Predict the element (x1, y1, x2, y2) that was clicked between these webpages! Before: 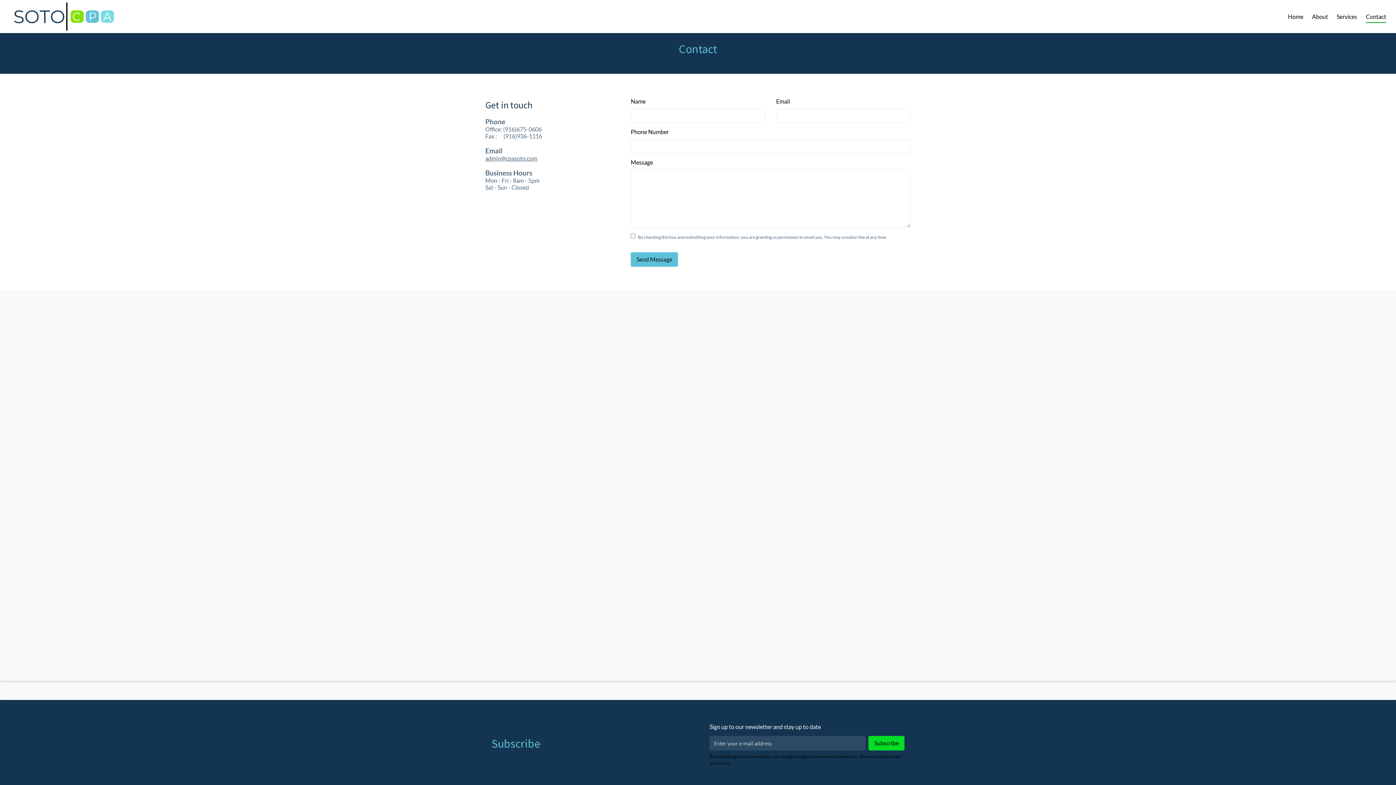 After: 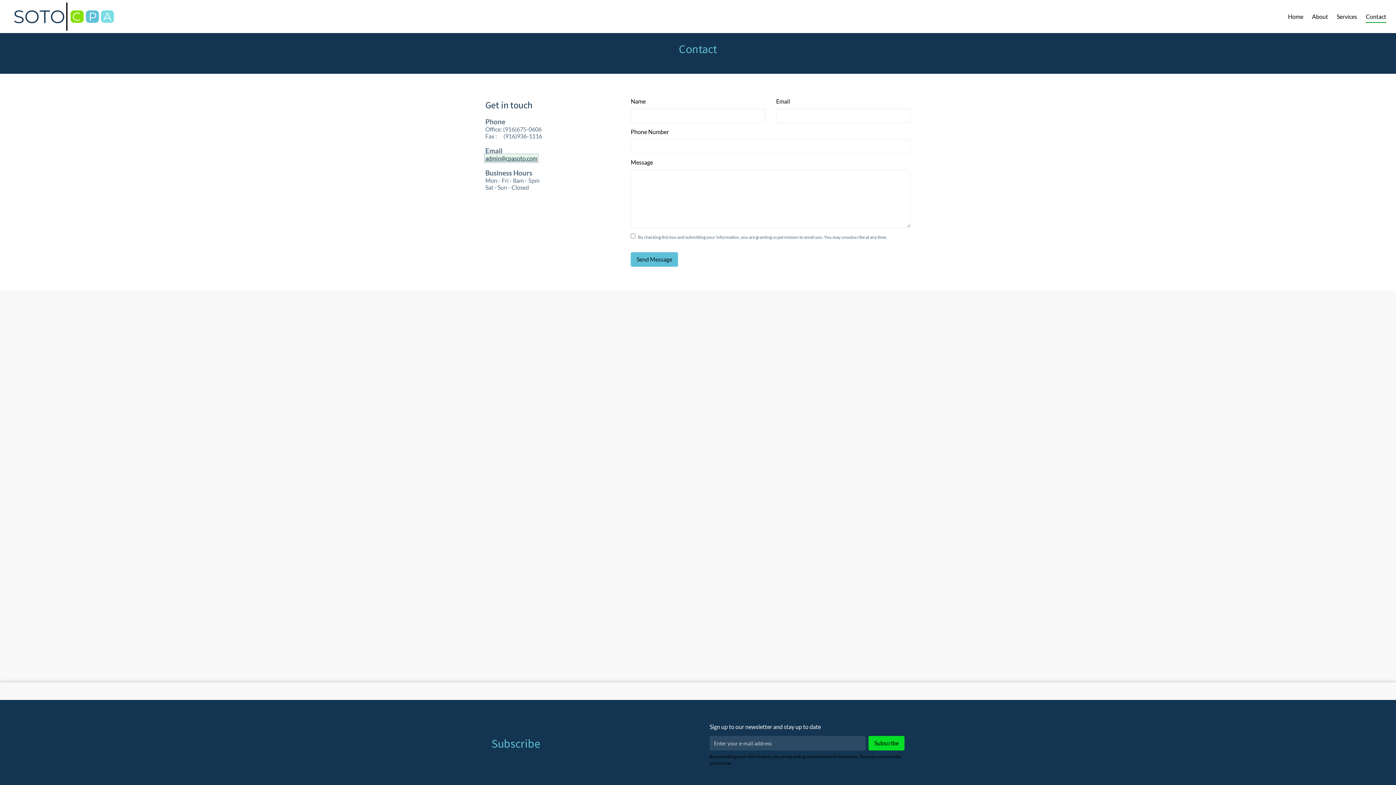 Action: label: admin@cpasoto.com bbox: (485, 154, 537, 161)